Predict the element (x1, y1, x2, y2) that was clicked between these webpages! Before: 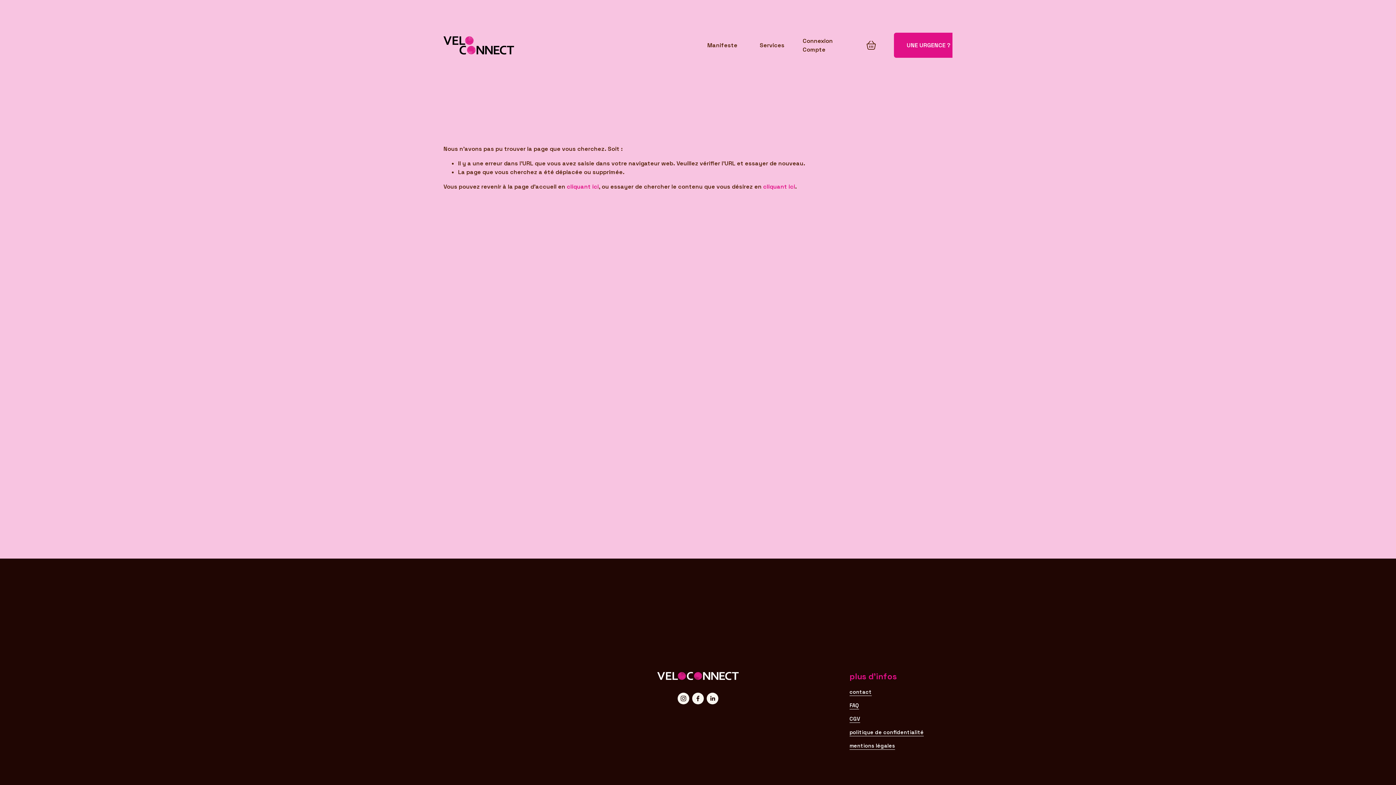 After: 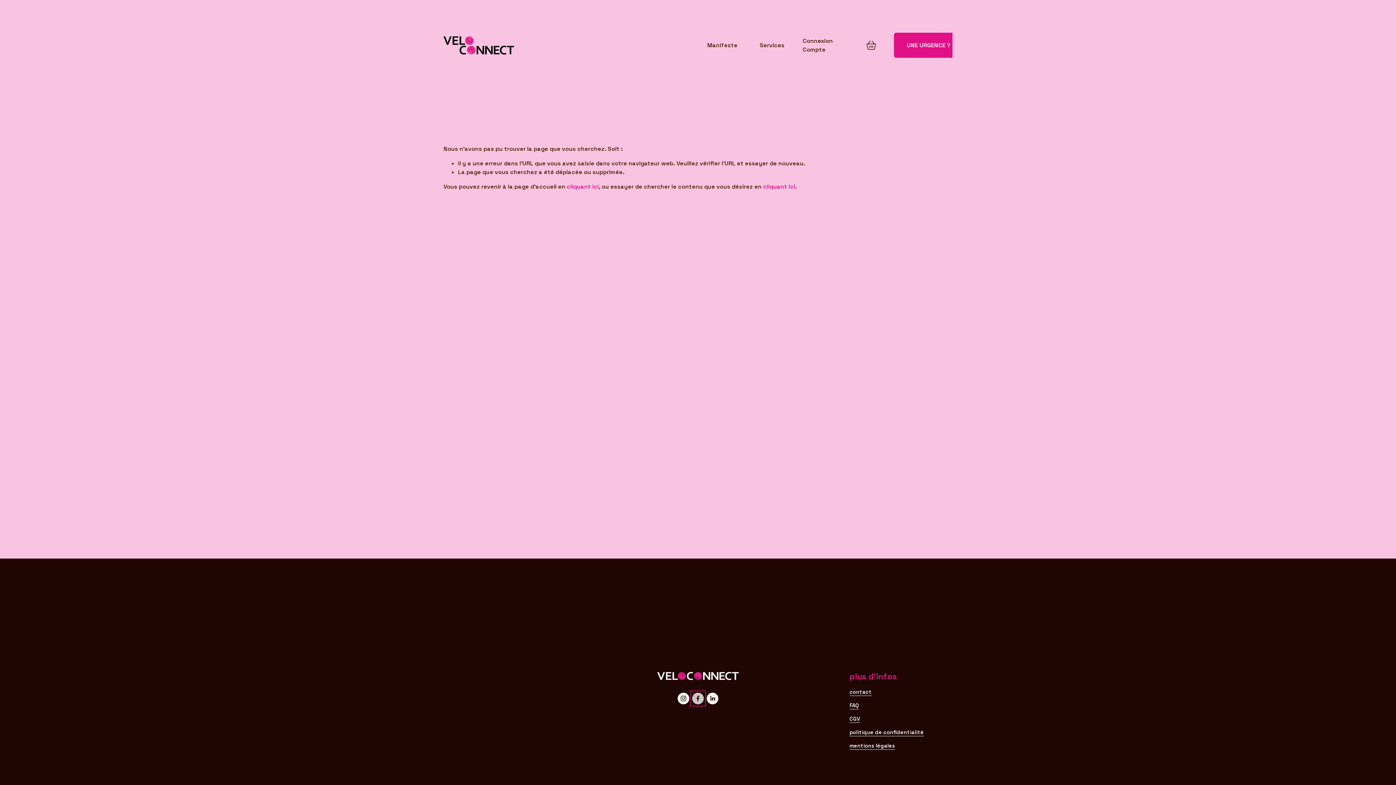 Action: label: Facebook bbox: (692, 692, 704, 704)